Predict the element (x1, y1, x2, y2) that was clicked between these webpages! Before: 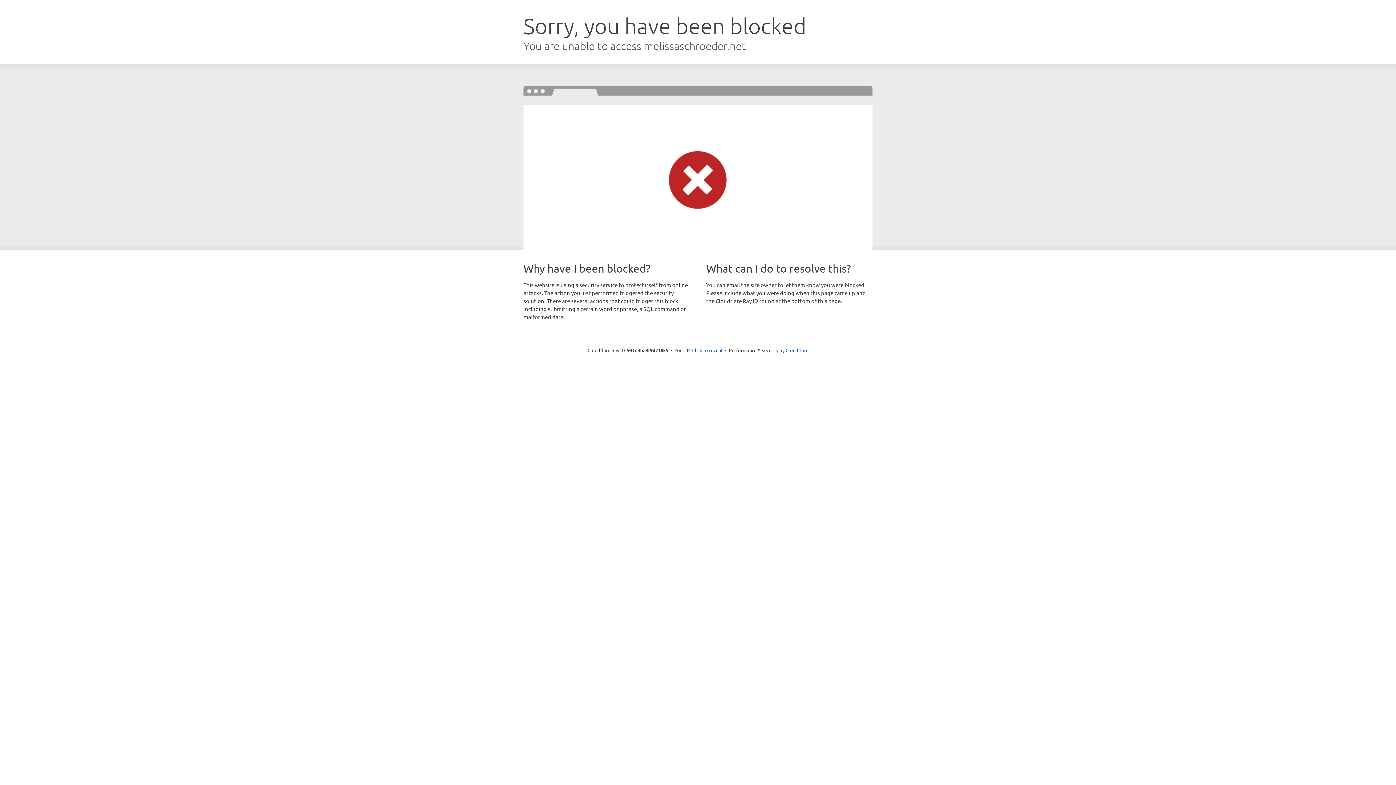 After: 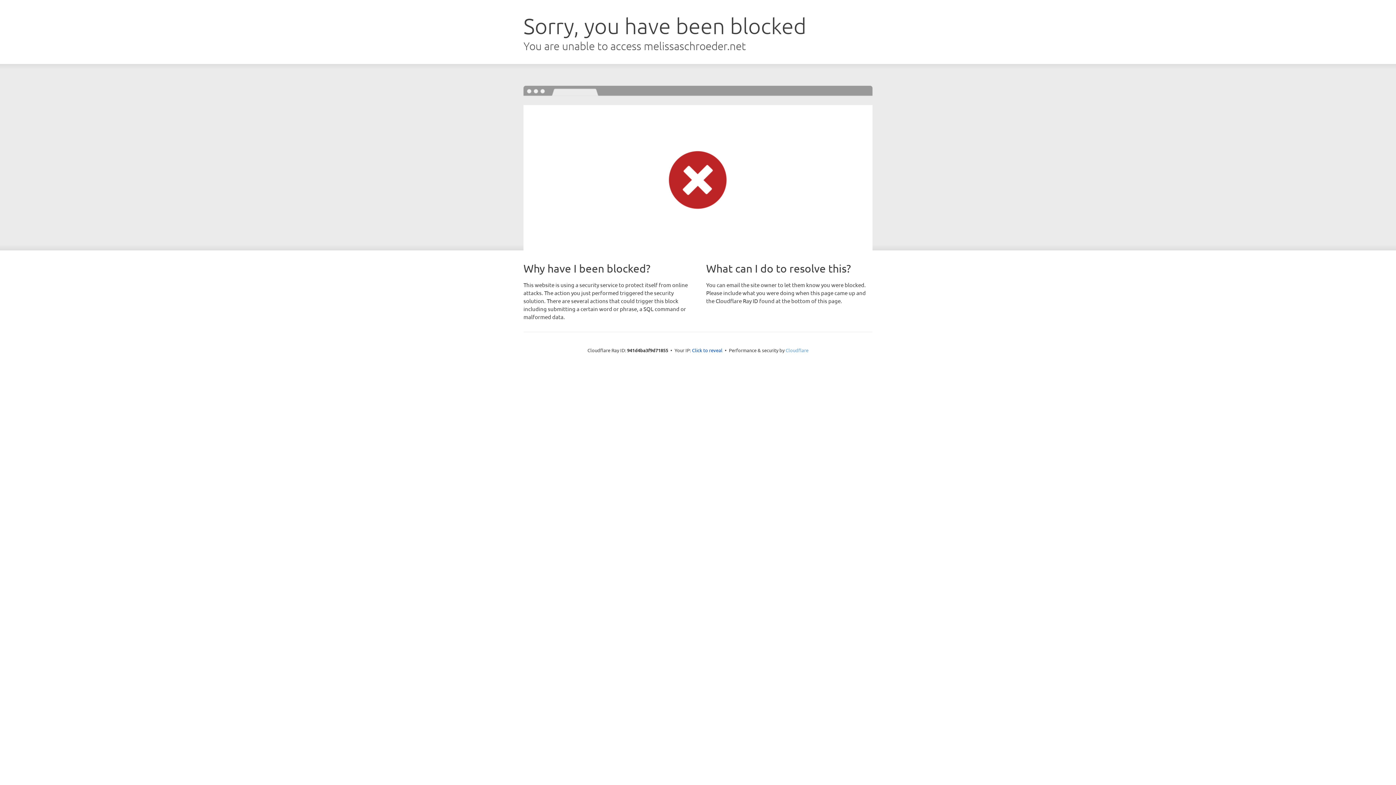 Action: label: Cloudflare bbox: (785, 347, 808, 353)